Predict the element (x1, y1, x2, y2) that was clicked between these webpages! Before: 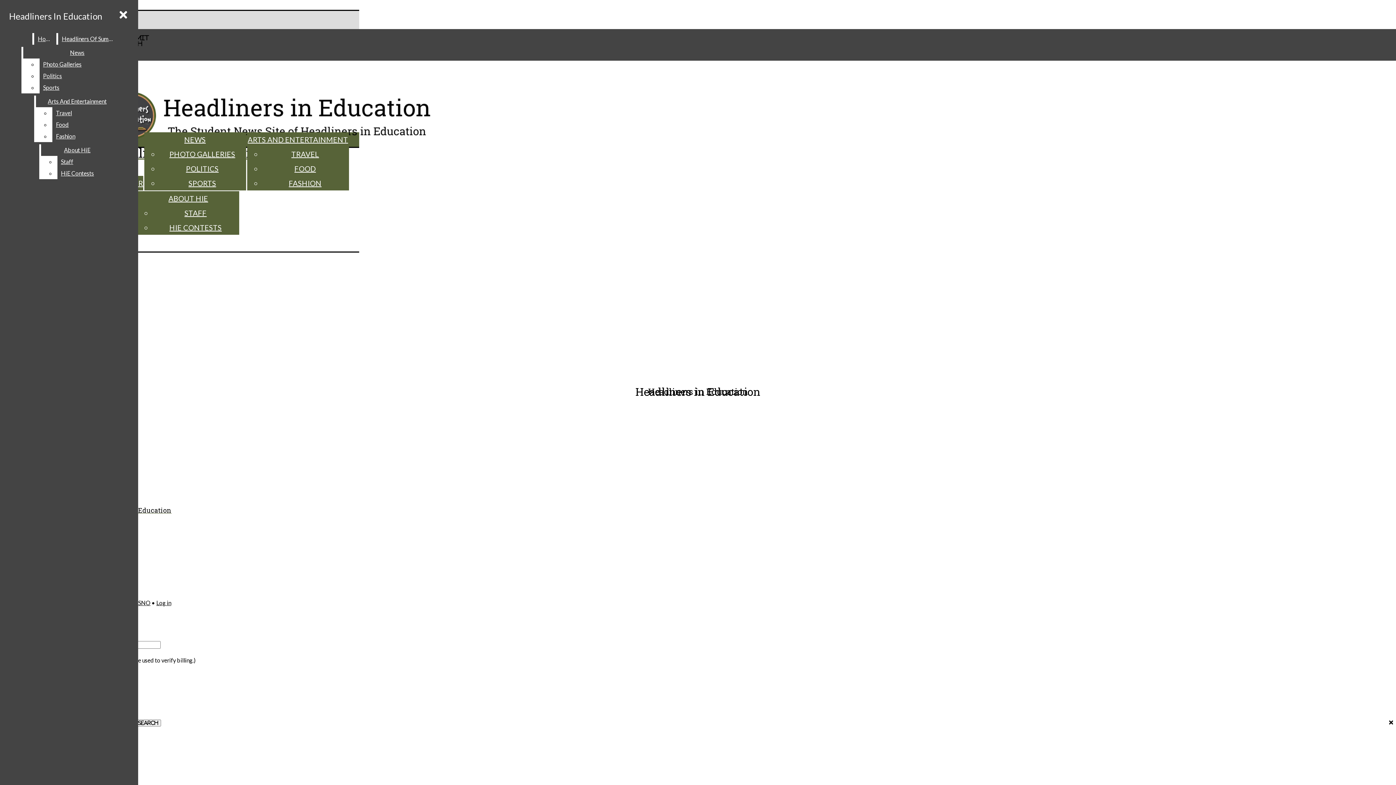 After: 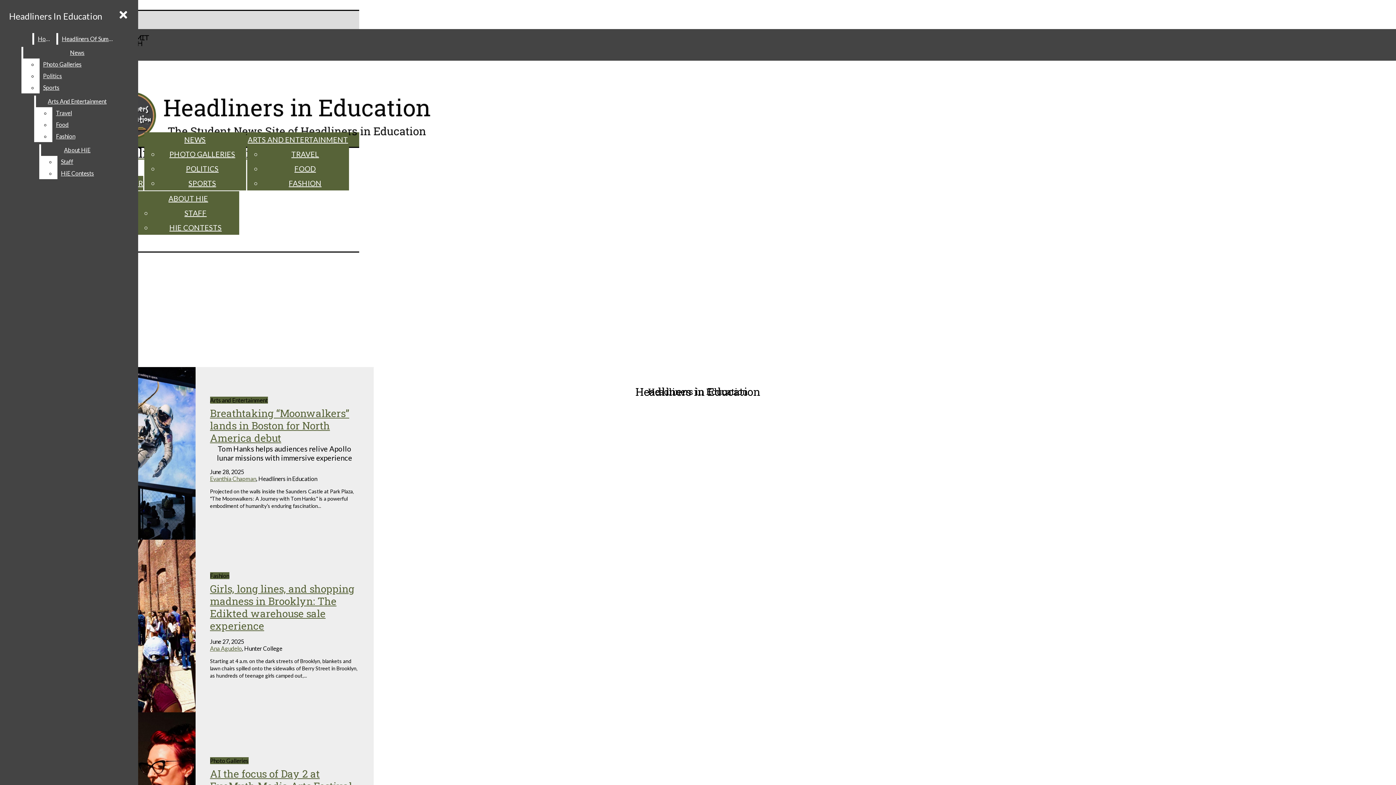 Action: label: Headliners in Education bbox: (2, 88, 359, 161)